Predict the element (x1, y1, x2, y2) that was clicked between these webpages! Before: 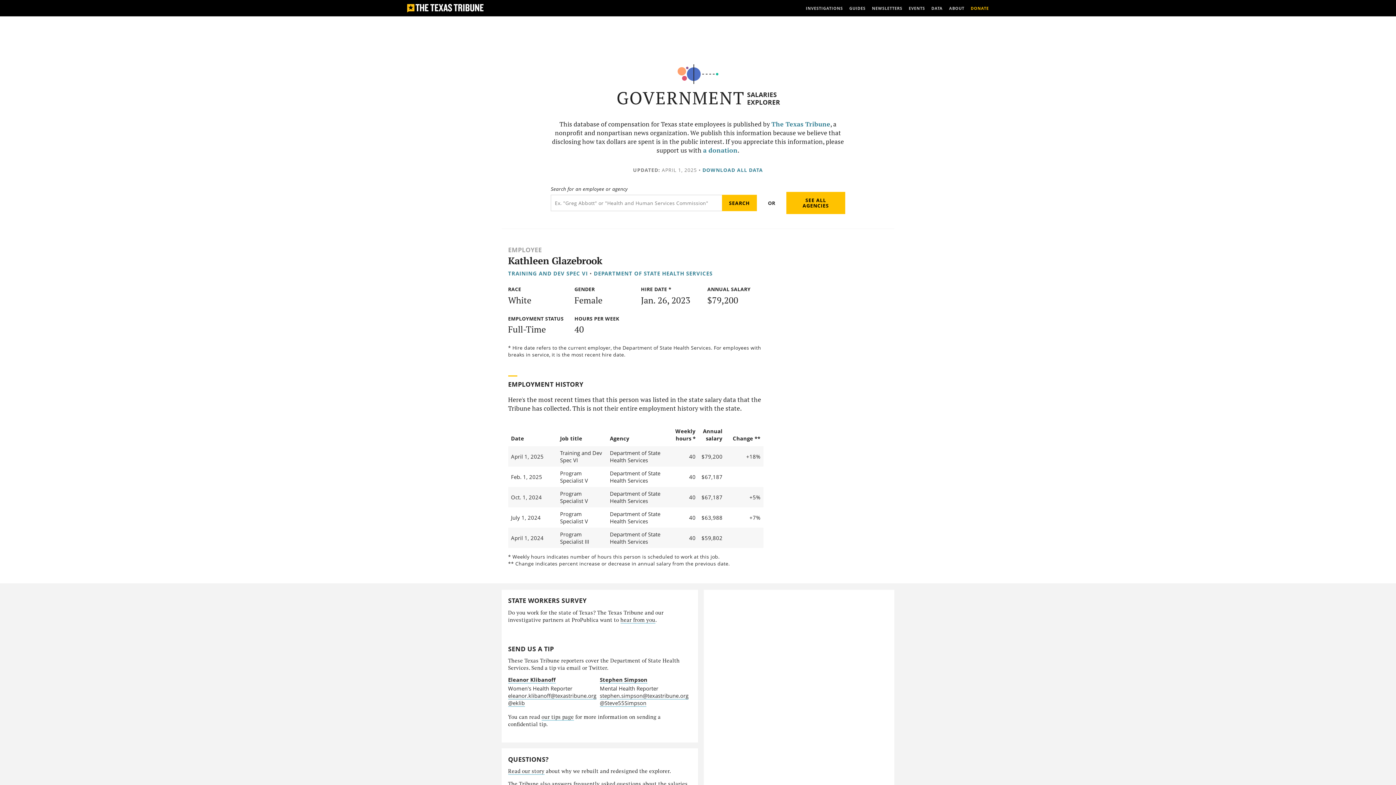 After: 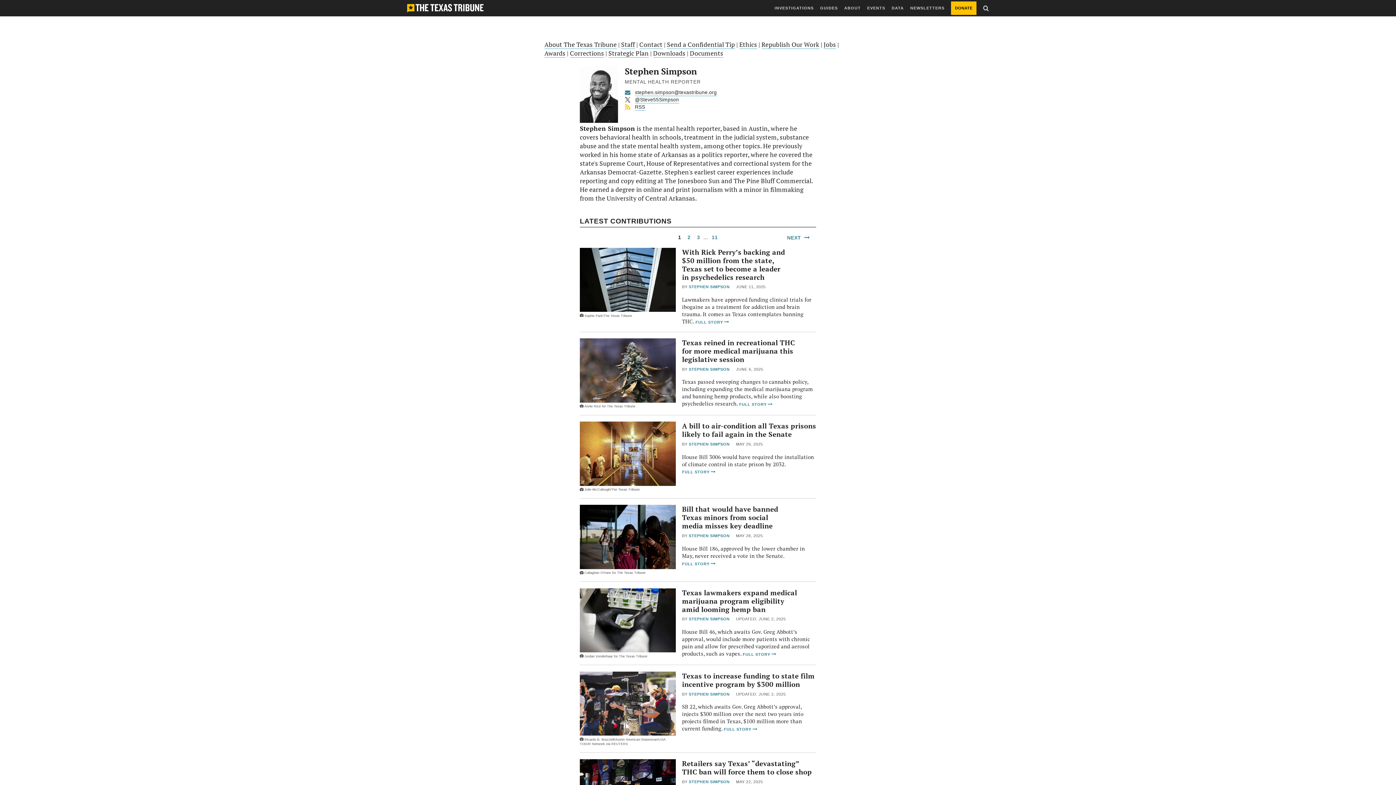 Action: label: Stephen Simpson bbox: (600, 676, 647, 683)